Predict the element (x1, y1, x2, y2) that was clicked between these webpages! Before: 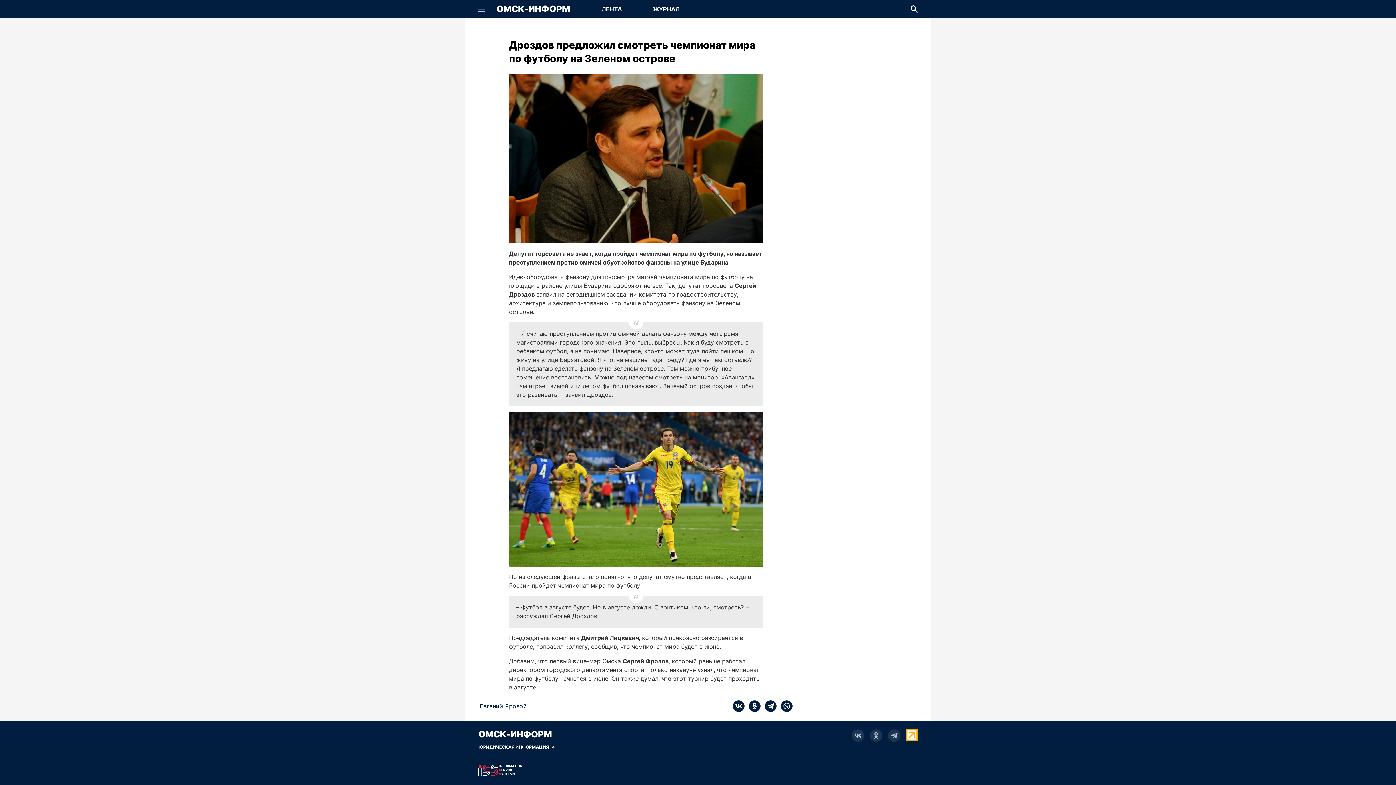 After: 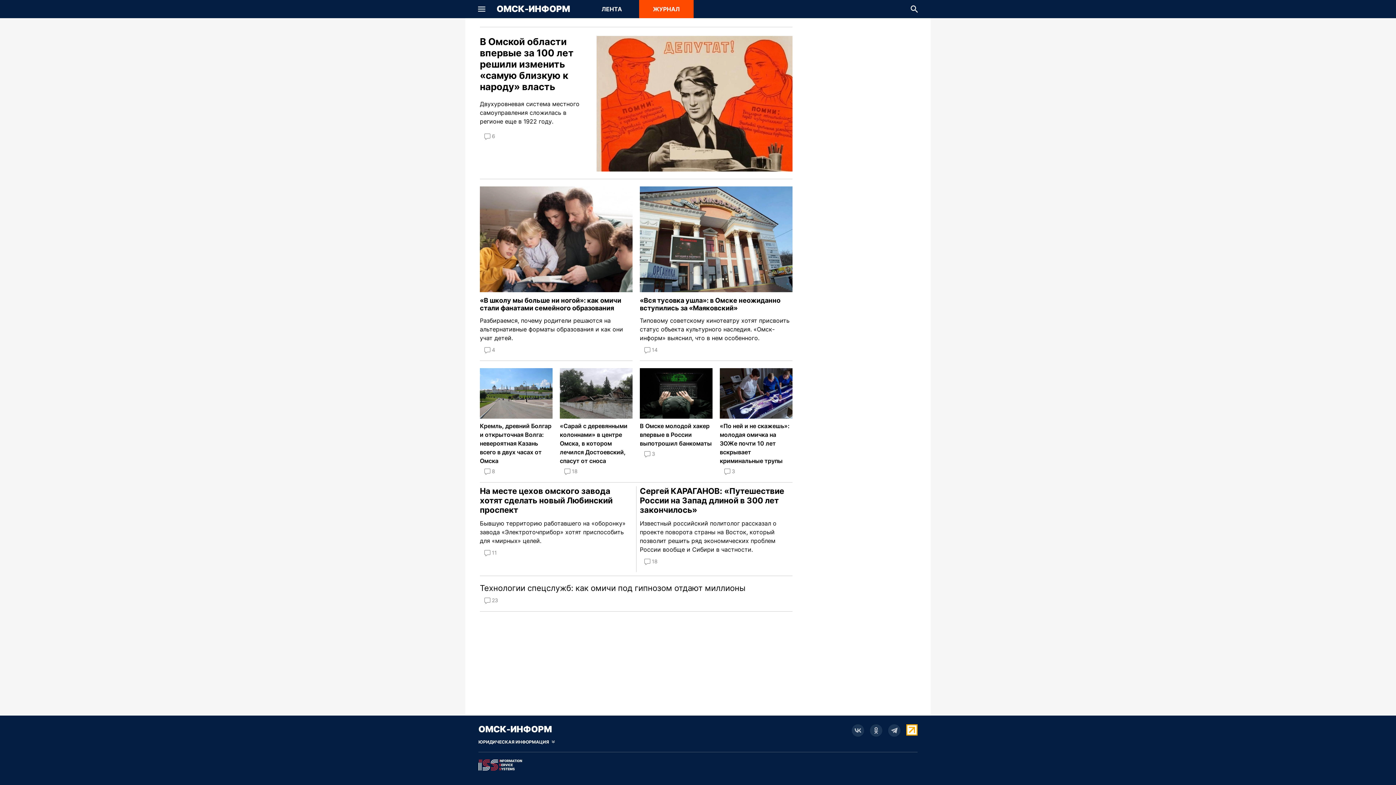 Action: bbox: (639, 0, 693, 18) label: Перейти на страницу Журнал